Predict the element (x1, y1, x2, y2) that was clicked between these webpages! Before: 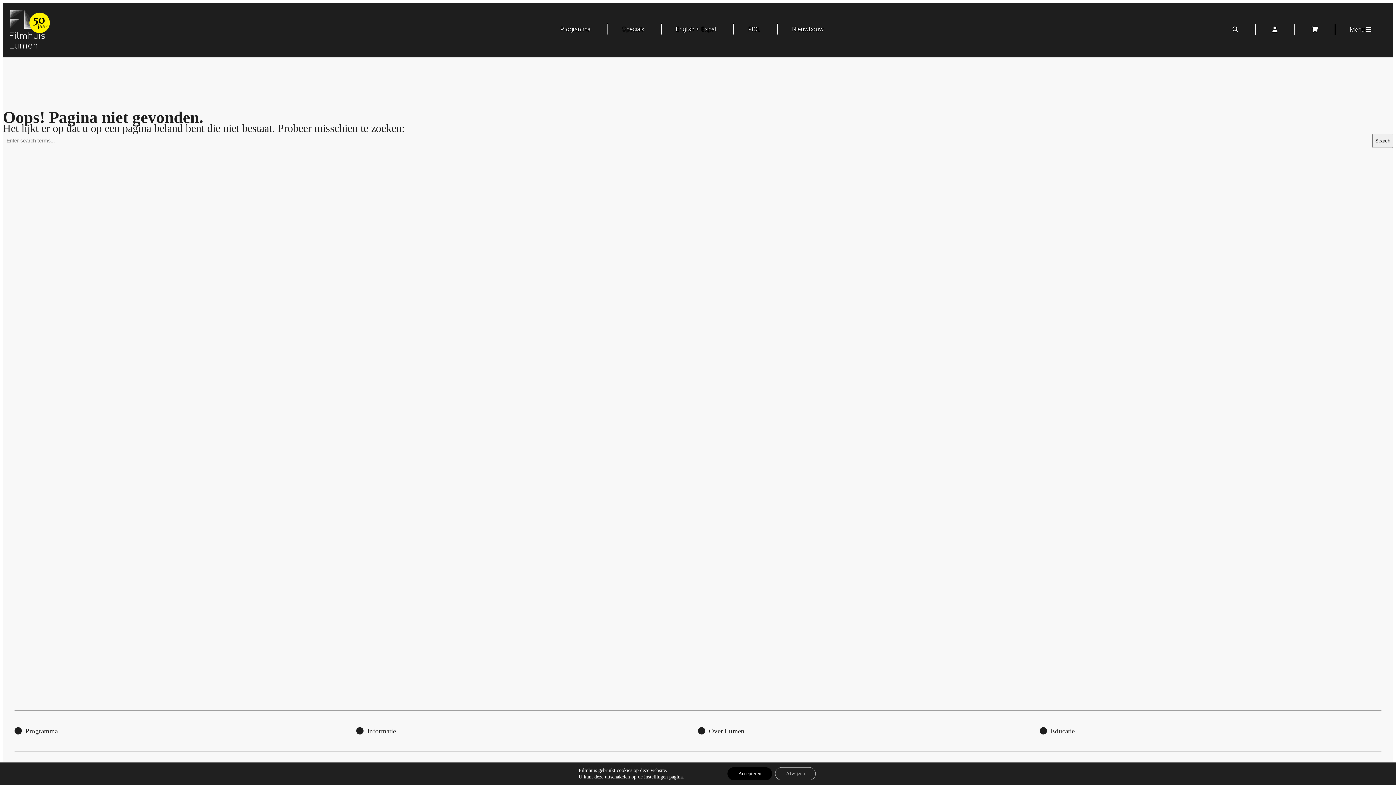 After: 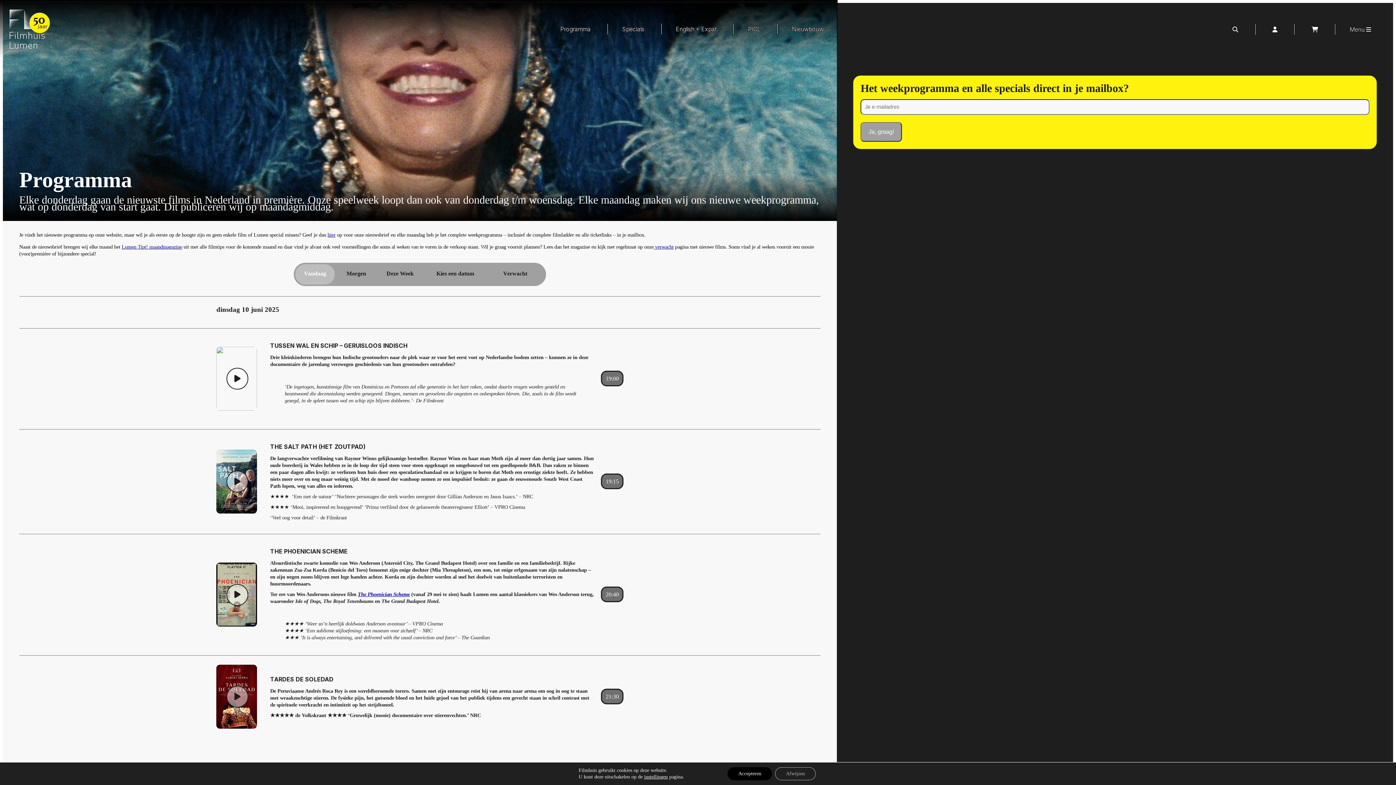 Action: bbox: (546, 18, 604, 39) label: Programma